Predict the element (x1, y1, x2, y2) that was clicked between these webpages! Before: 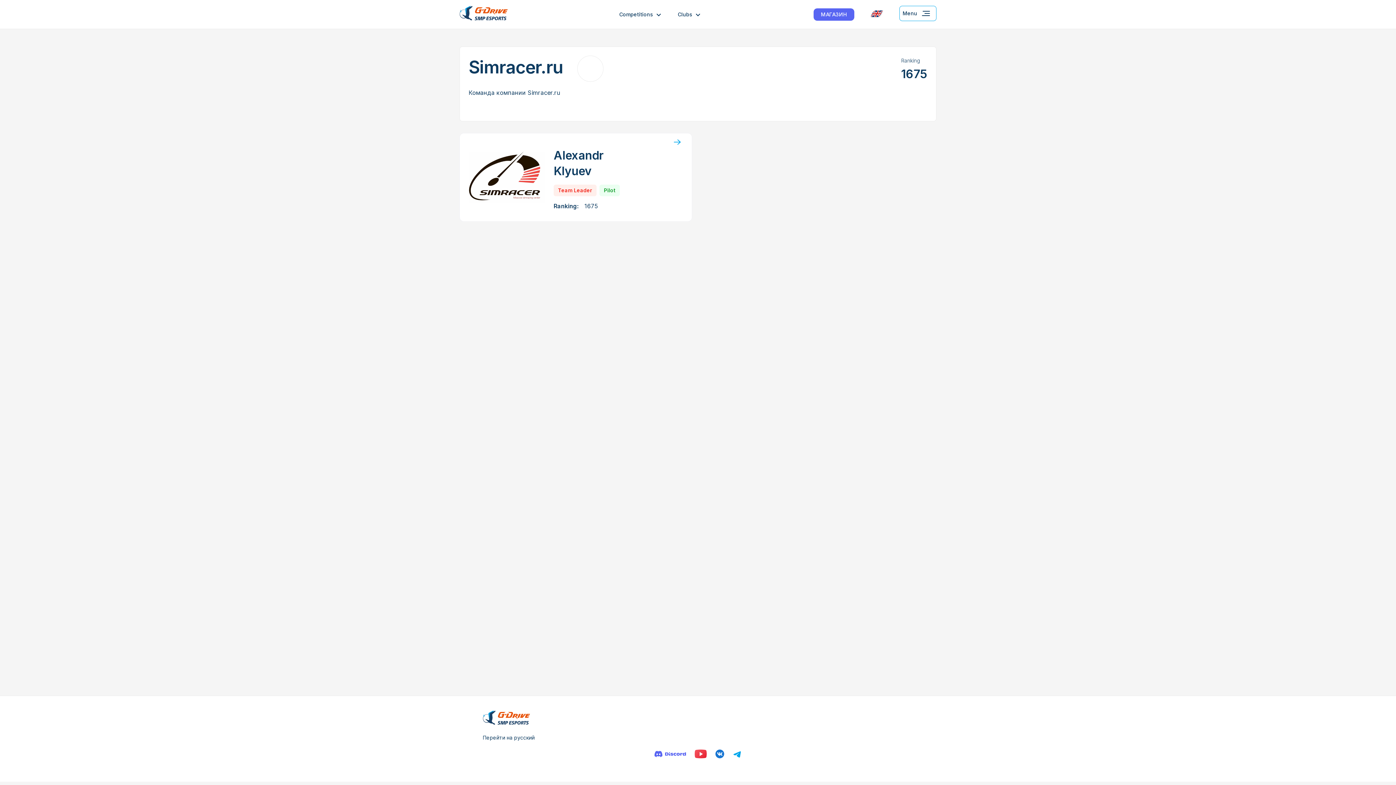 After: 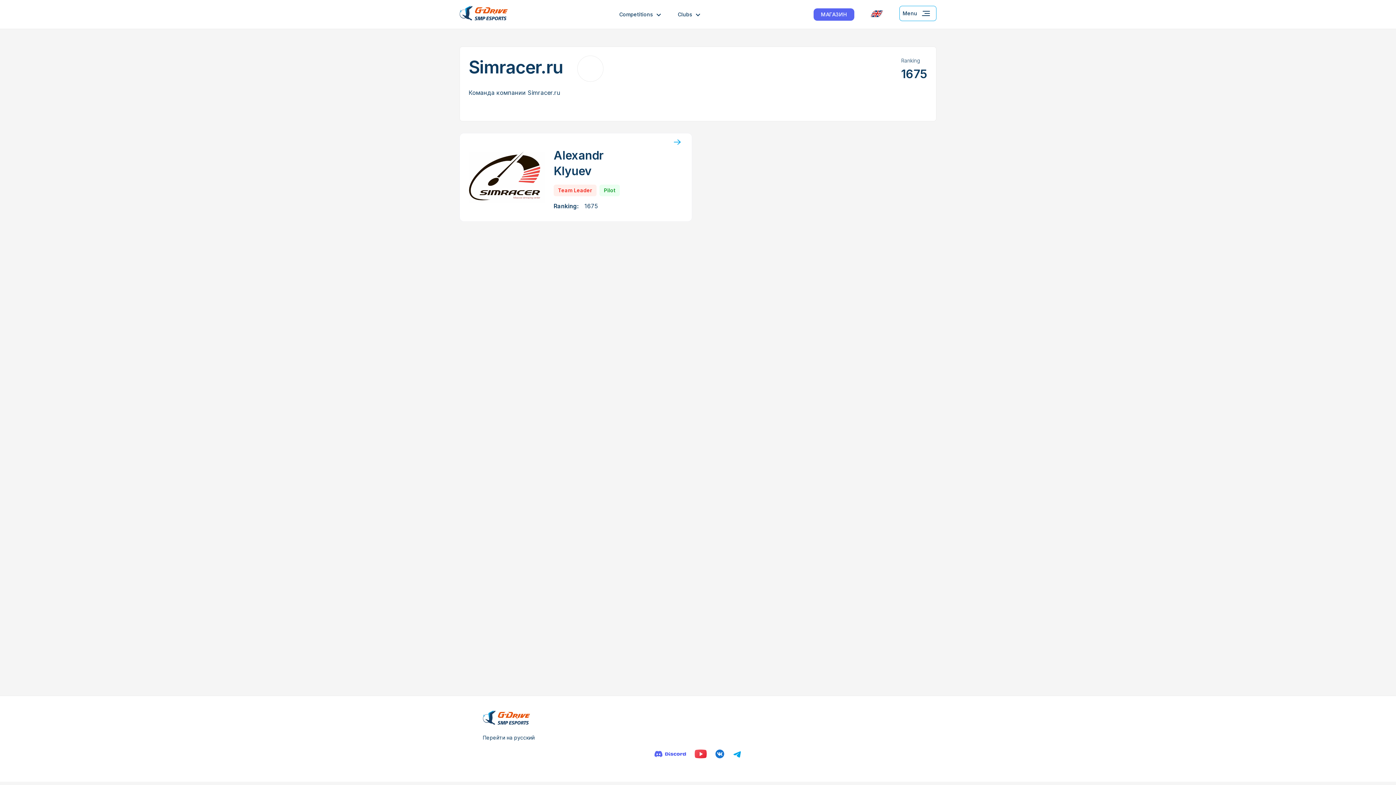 Action: bbox: (733, 749, 741, 758) label: Телеграм